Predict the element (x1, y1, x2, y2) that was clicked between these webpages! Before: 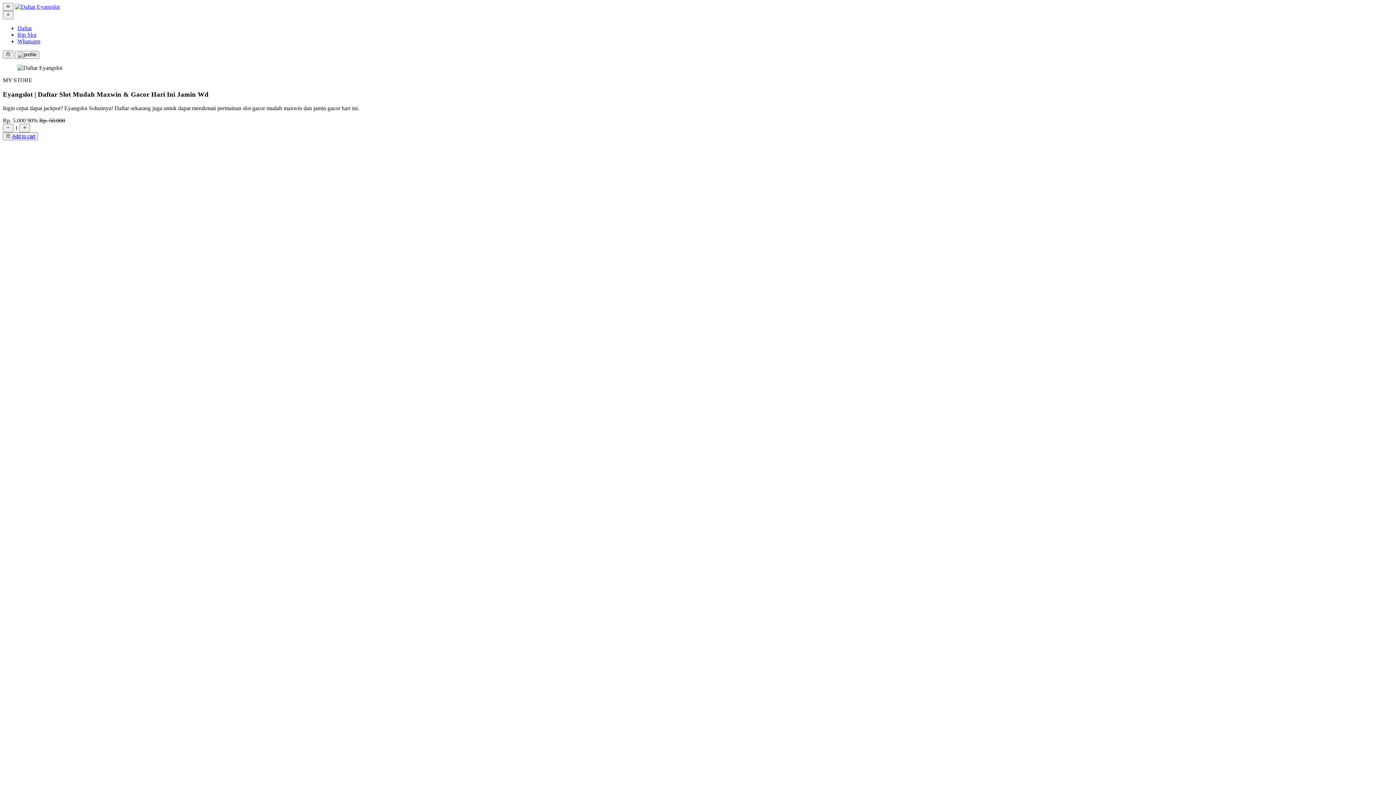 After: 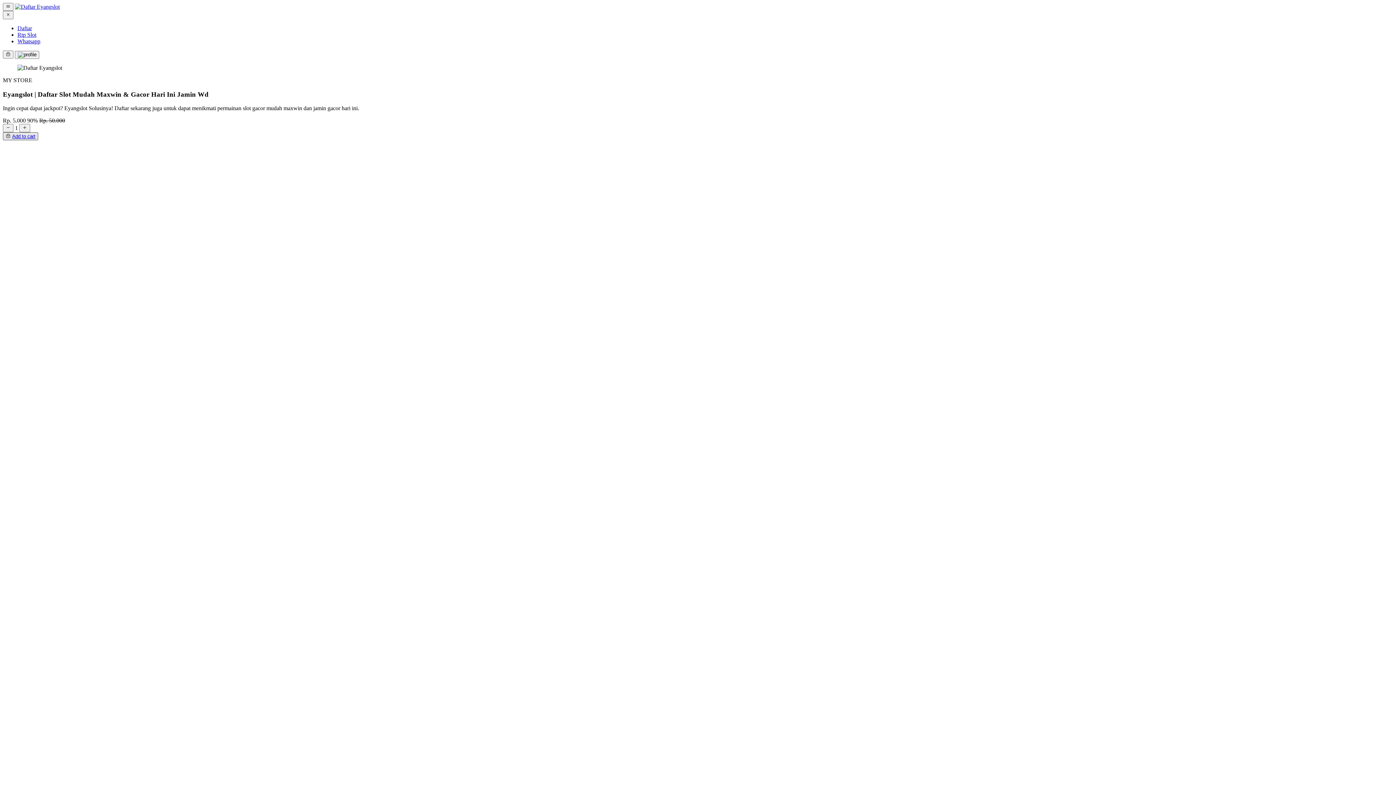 Action: label: Add to cart bbox: (12, 133, 35, 139)